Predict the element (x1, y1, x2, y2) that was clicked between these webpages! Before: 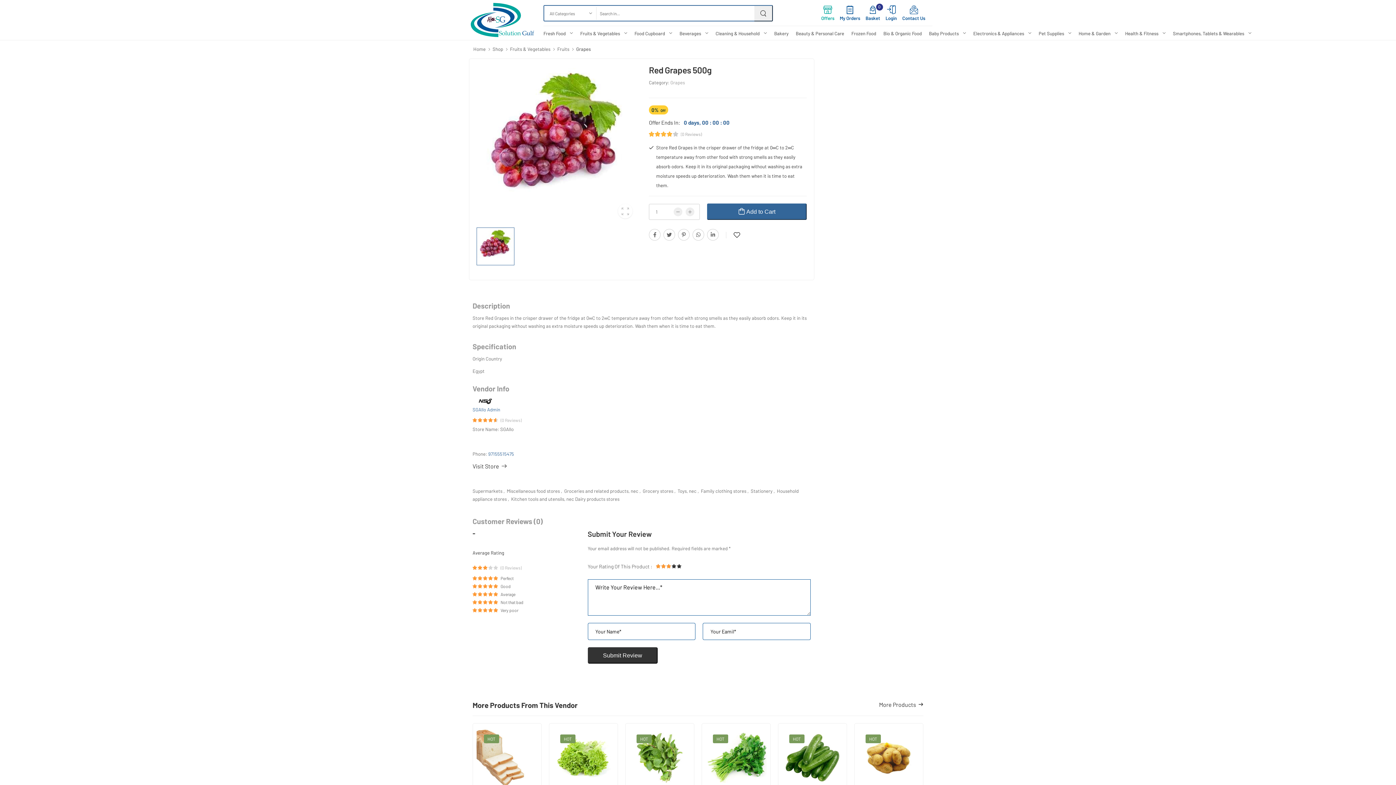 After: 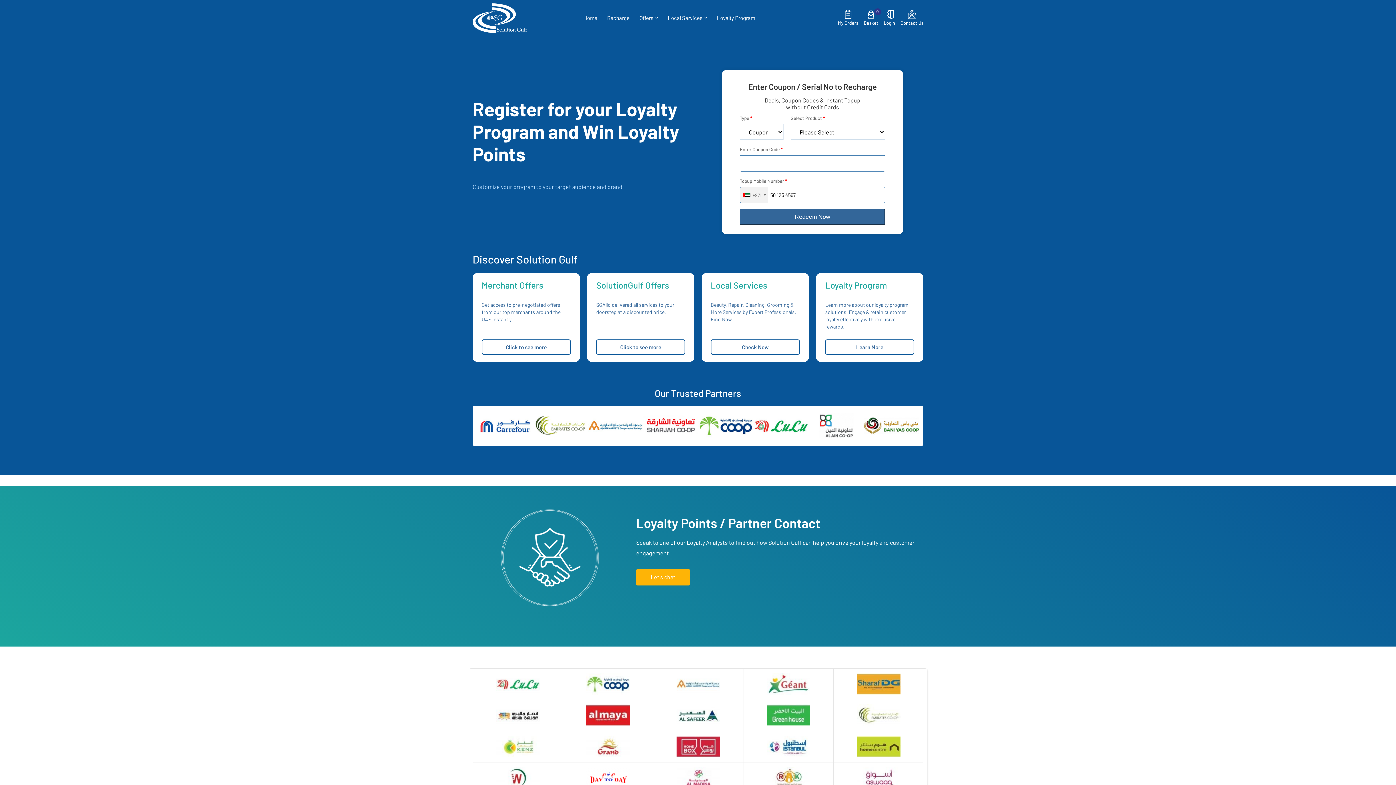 Action: bbox: (473, 46, 485, 52) label: Home